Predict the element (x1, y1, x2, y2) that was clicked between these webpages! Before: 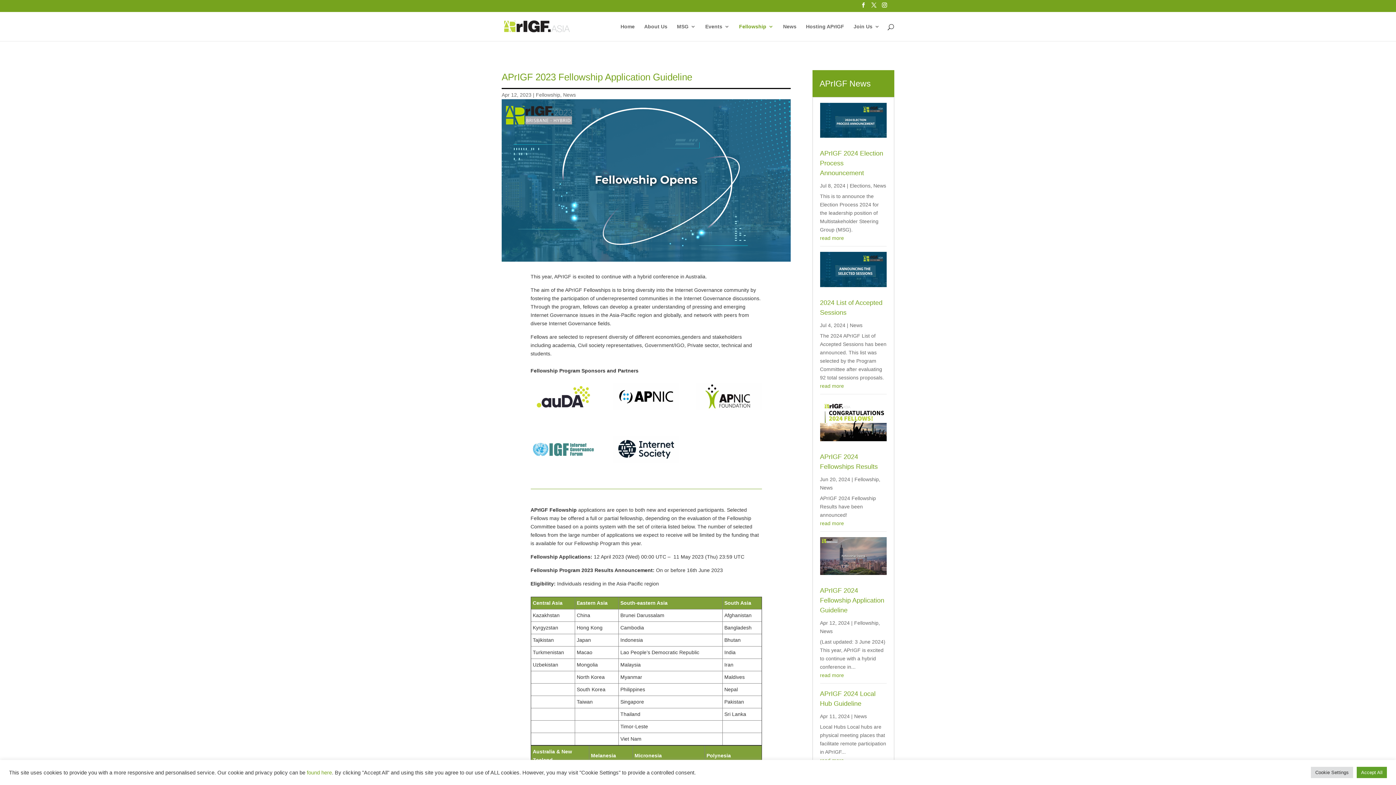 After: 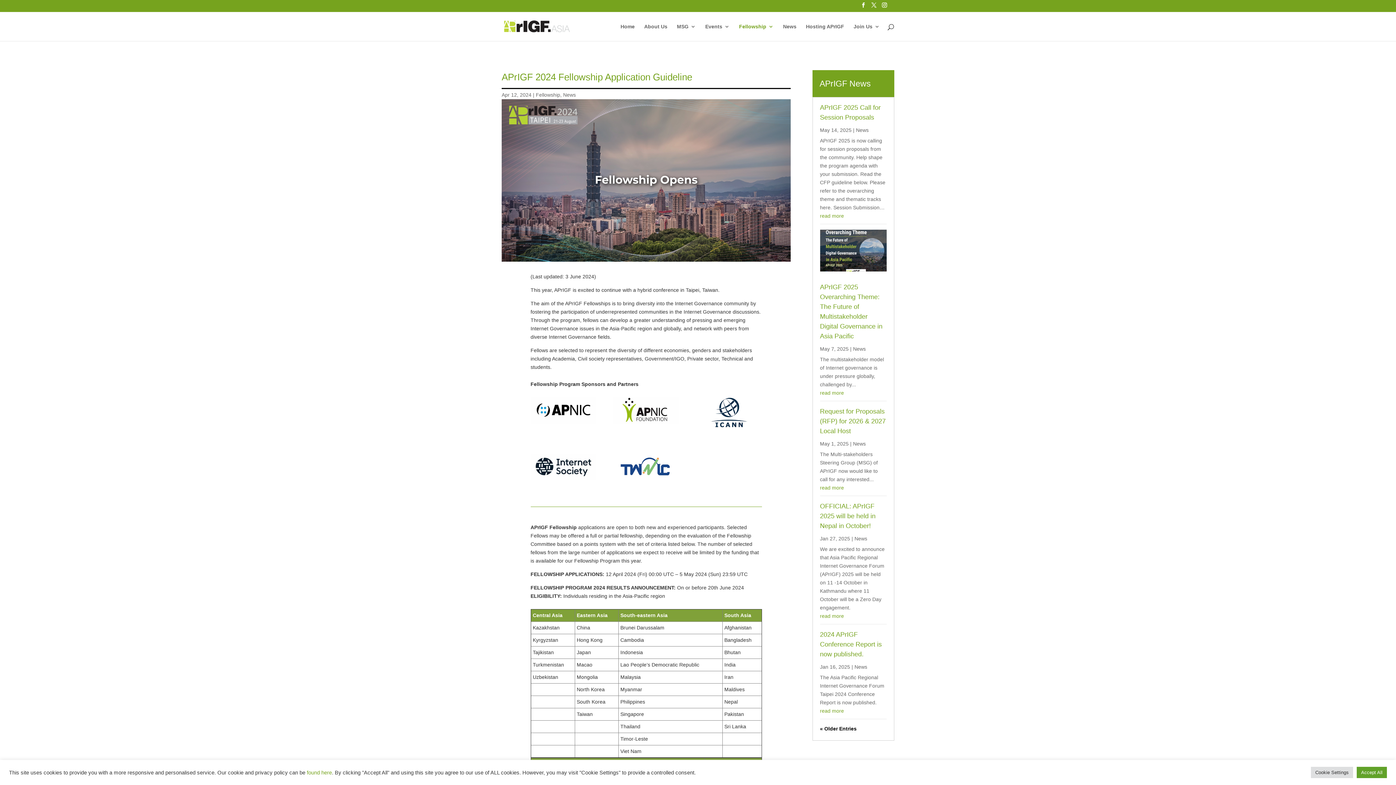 Action: bbox: (820, 587, 884, 614) label: APrIGF 2024 Fellowship Application Guideline